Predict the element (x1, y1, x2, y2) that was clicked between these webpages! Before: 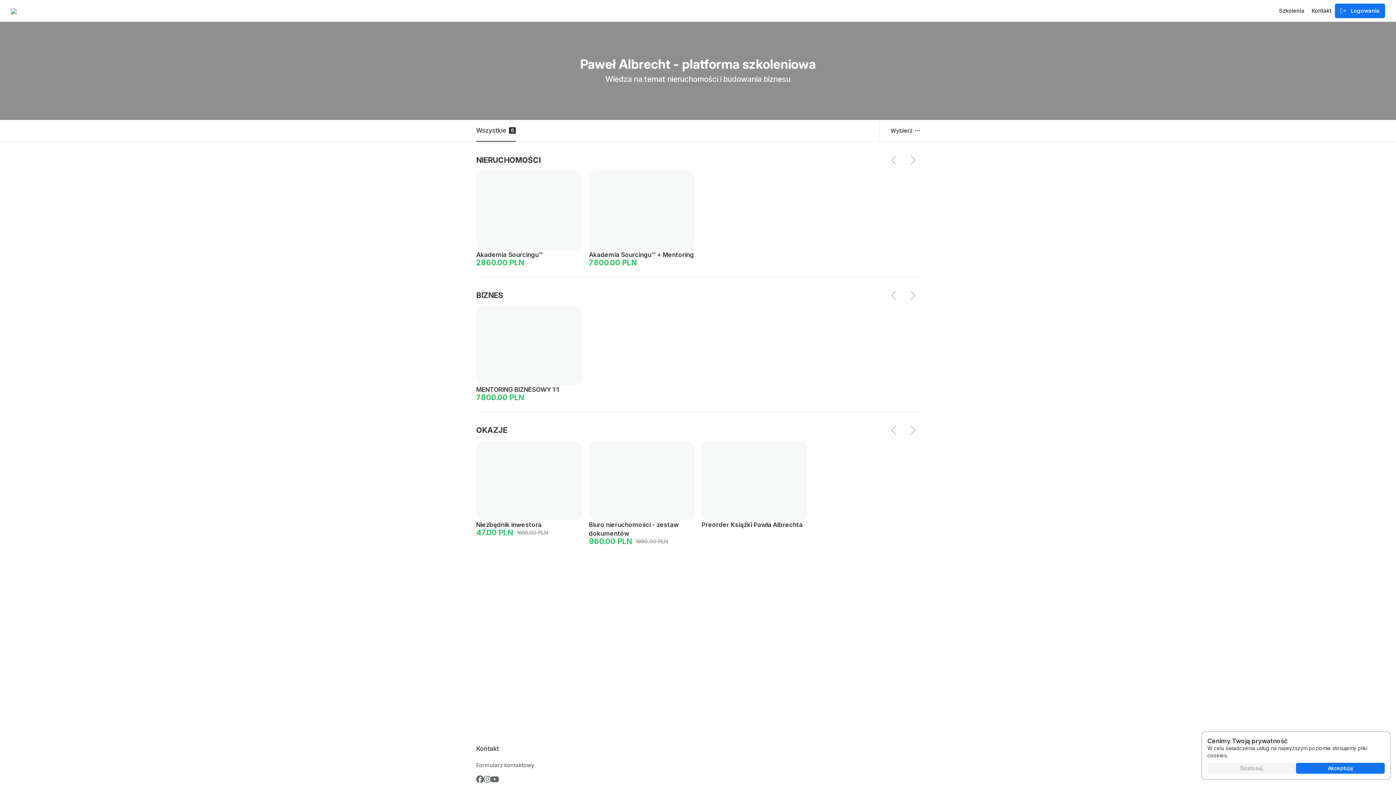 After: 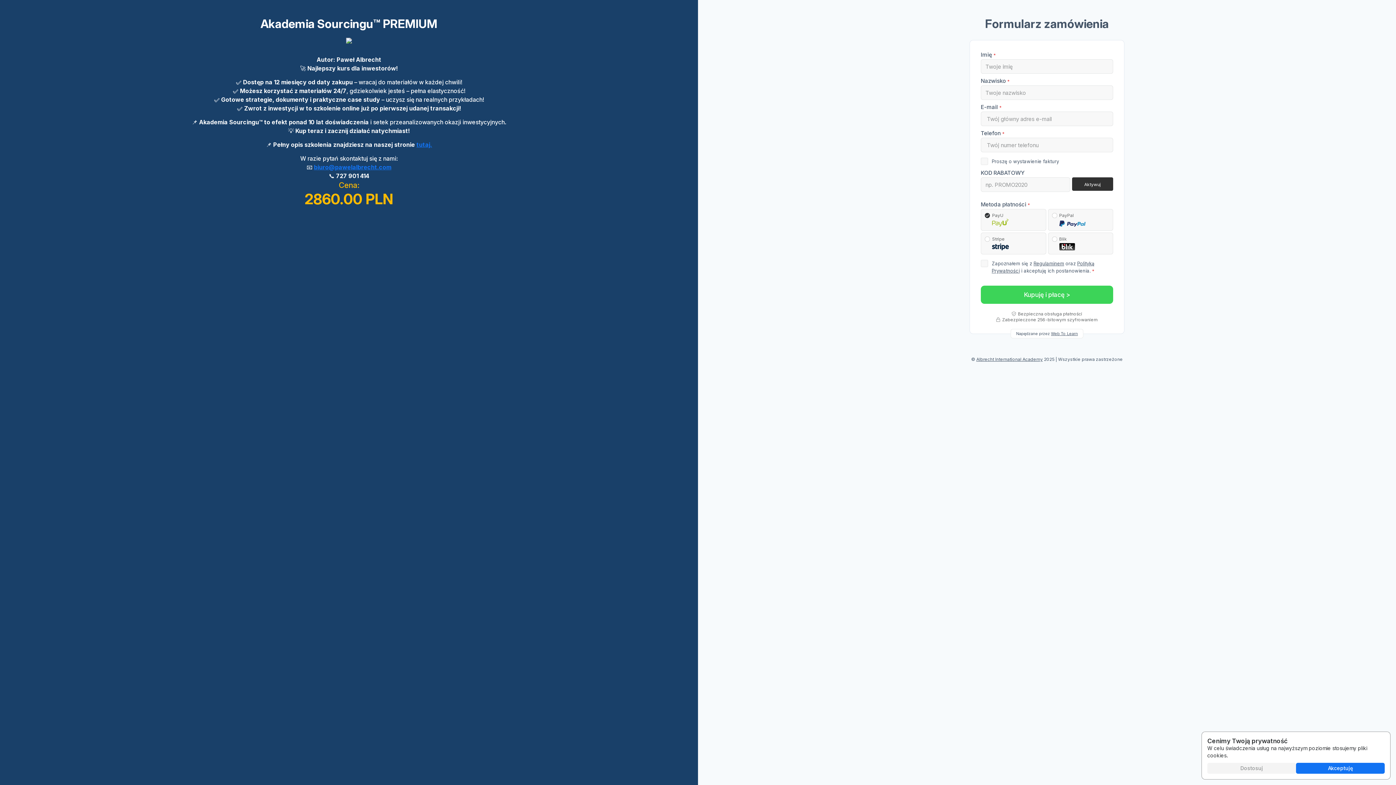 Action: bbox: (476, 171, 581, 250)